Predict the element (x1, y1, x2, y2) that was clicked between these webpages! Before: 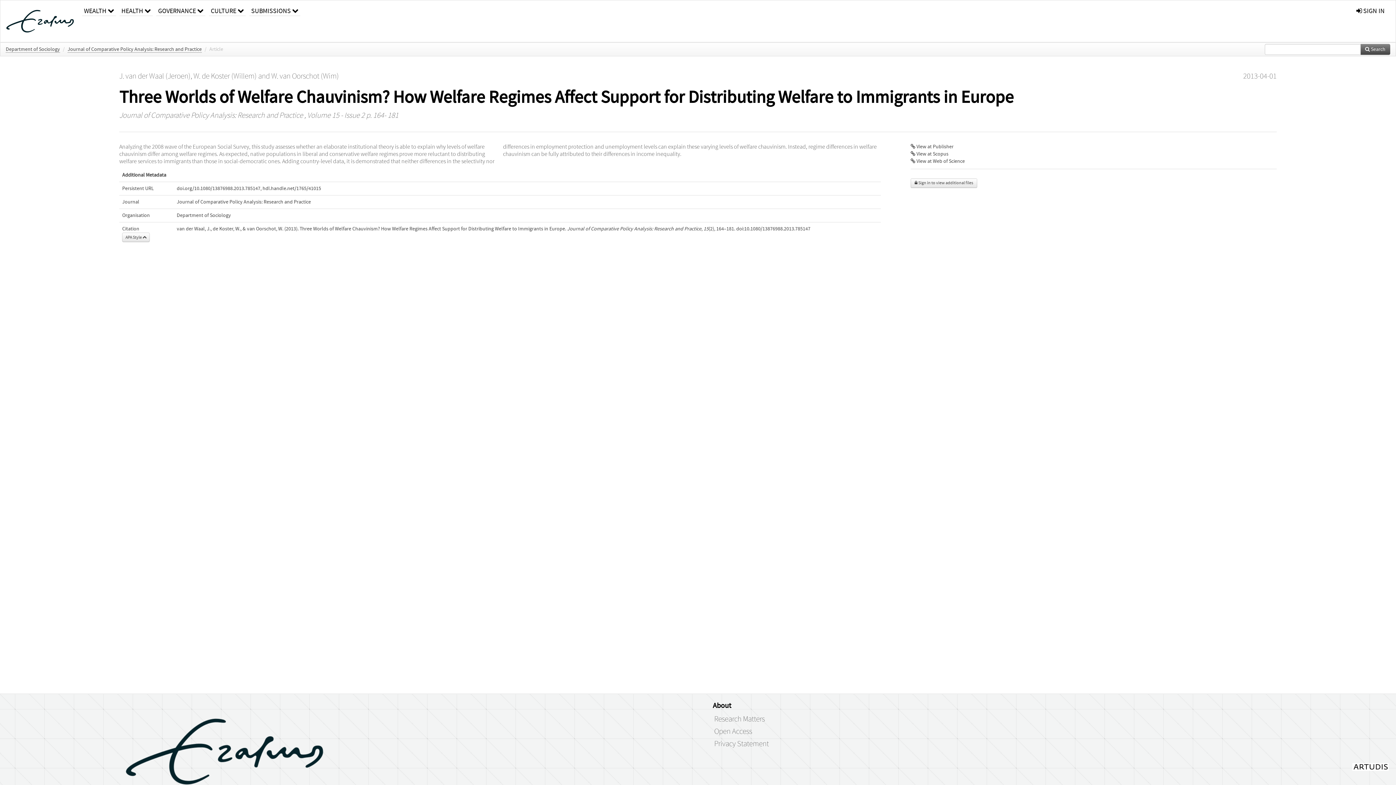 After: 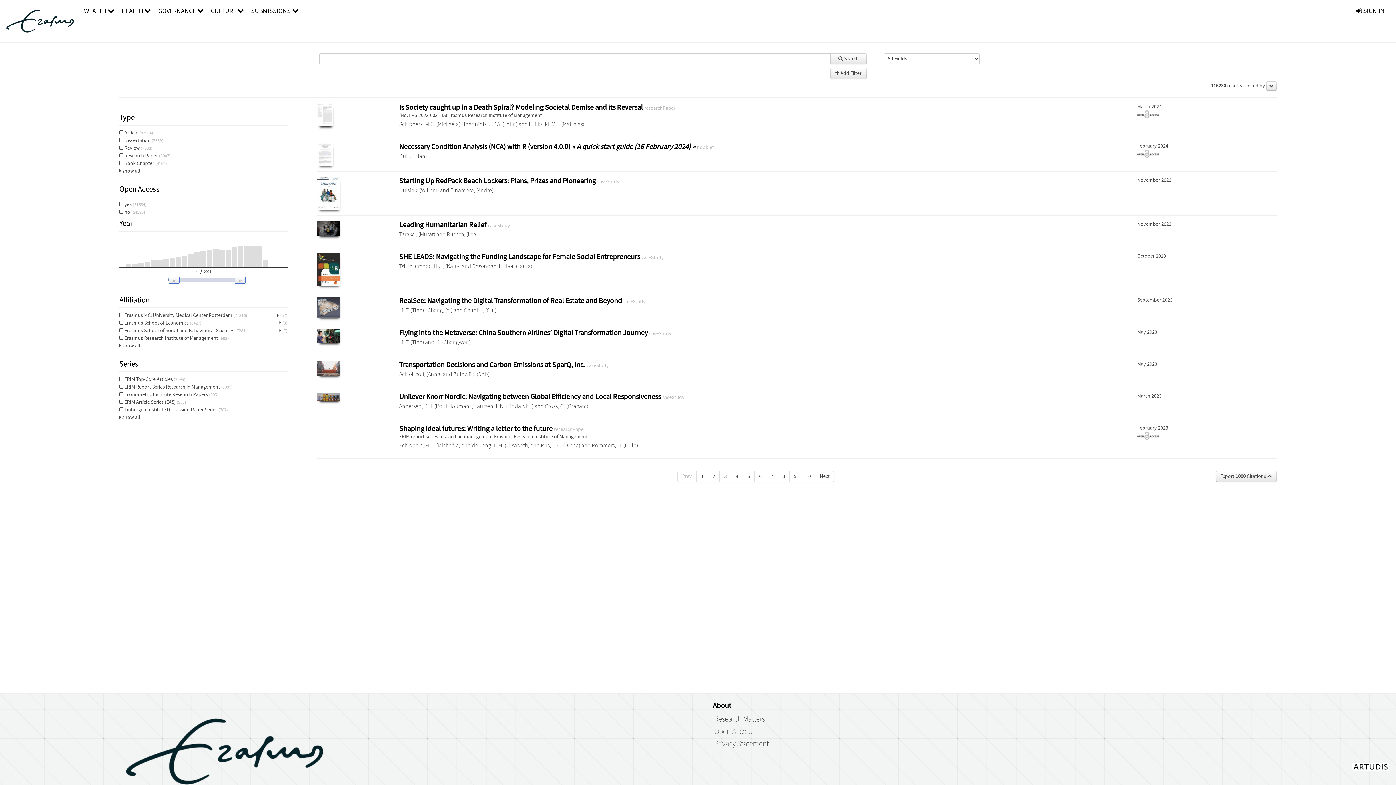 Action: bbox: (1360, 43, 1390, 54) label:  Search